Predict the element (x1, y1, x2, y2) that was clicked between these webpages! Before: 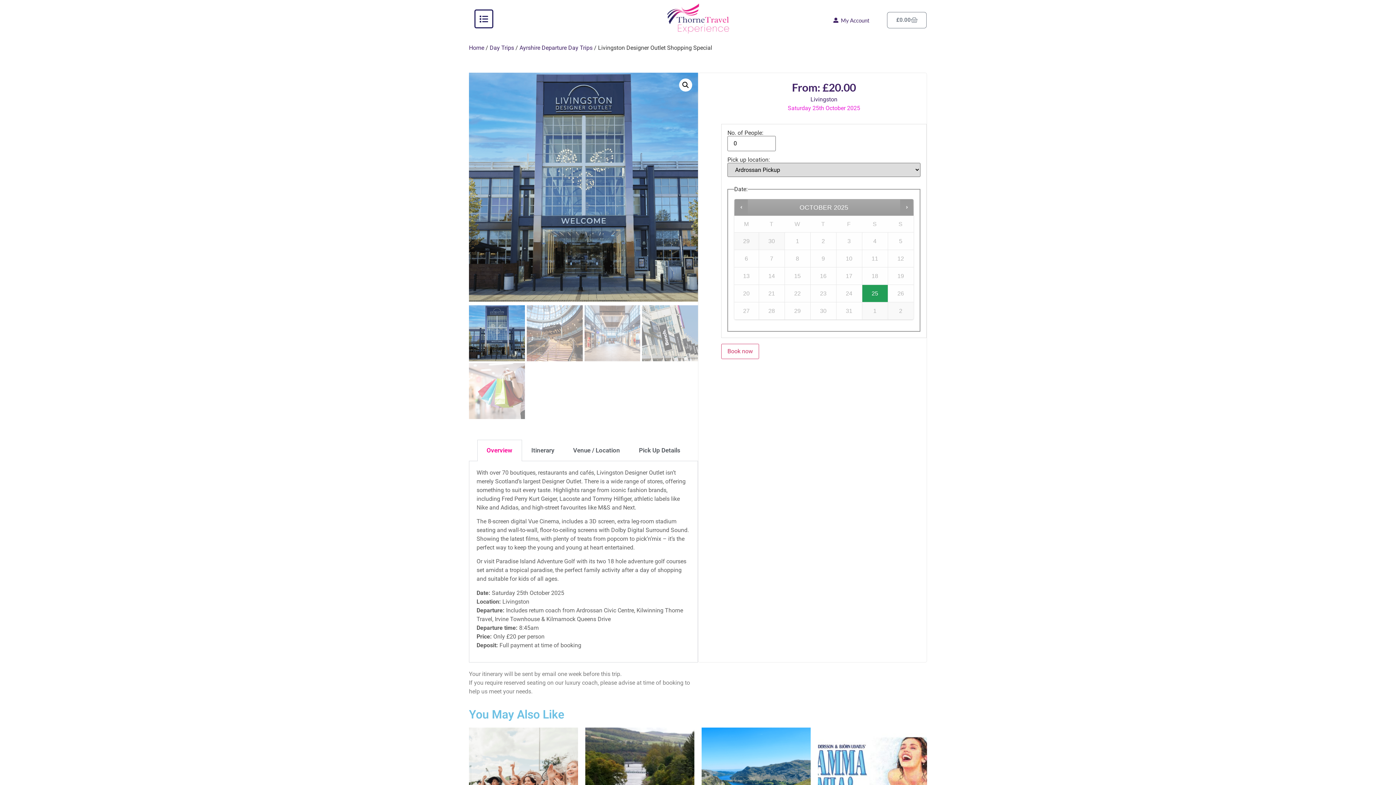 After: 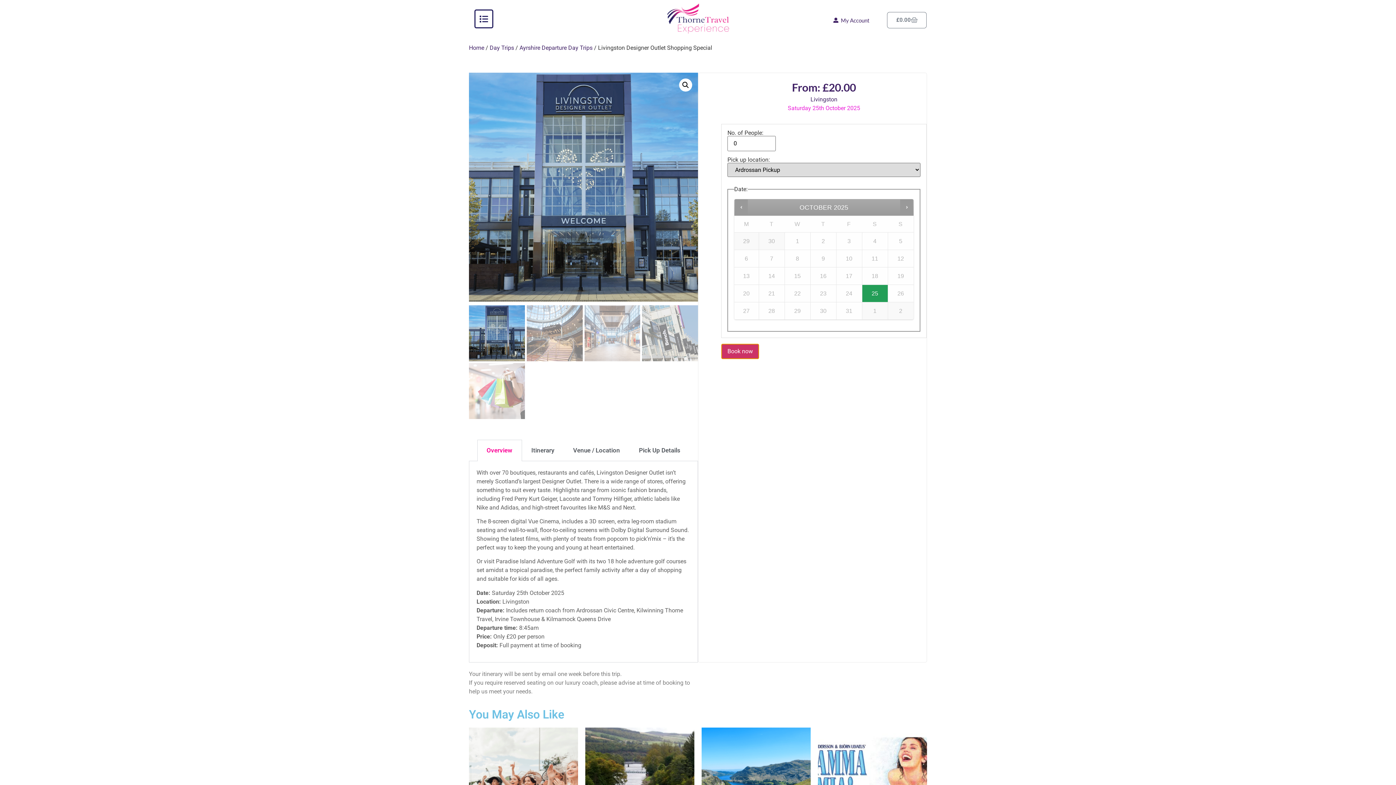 Action: label: Book now bbox: (721, 344, 759, 359)